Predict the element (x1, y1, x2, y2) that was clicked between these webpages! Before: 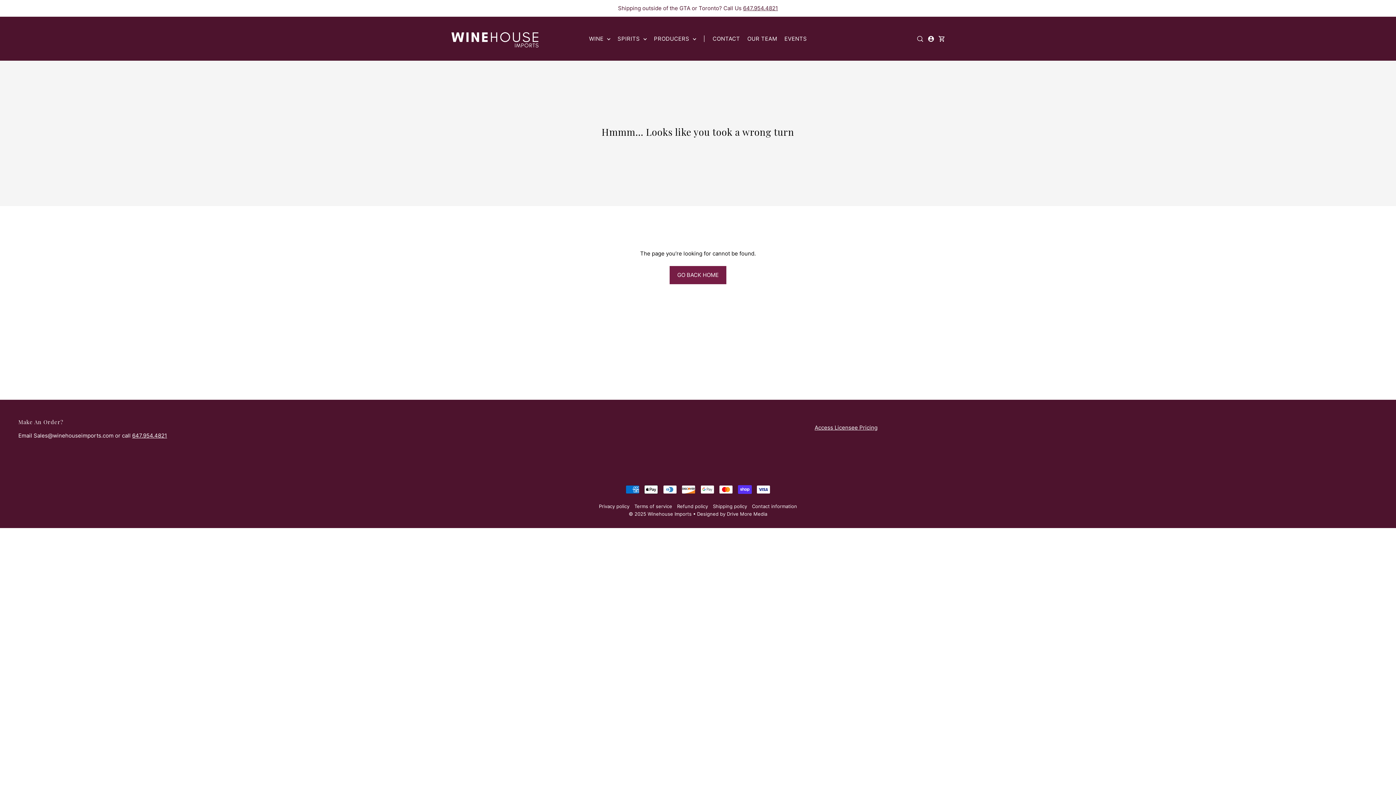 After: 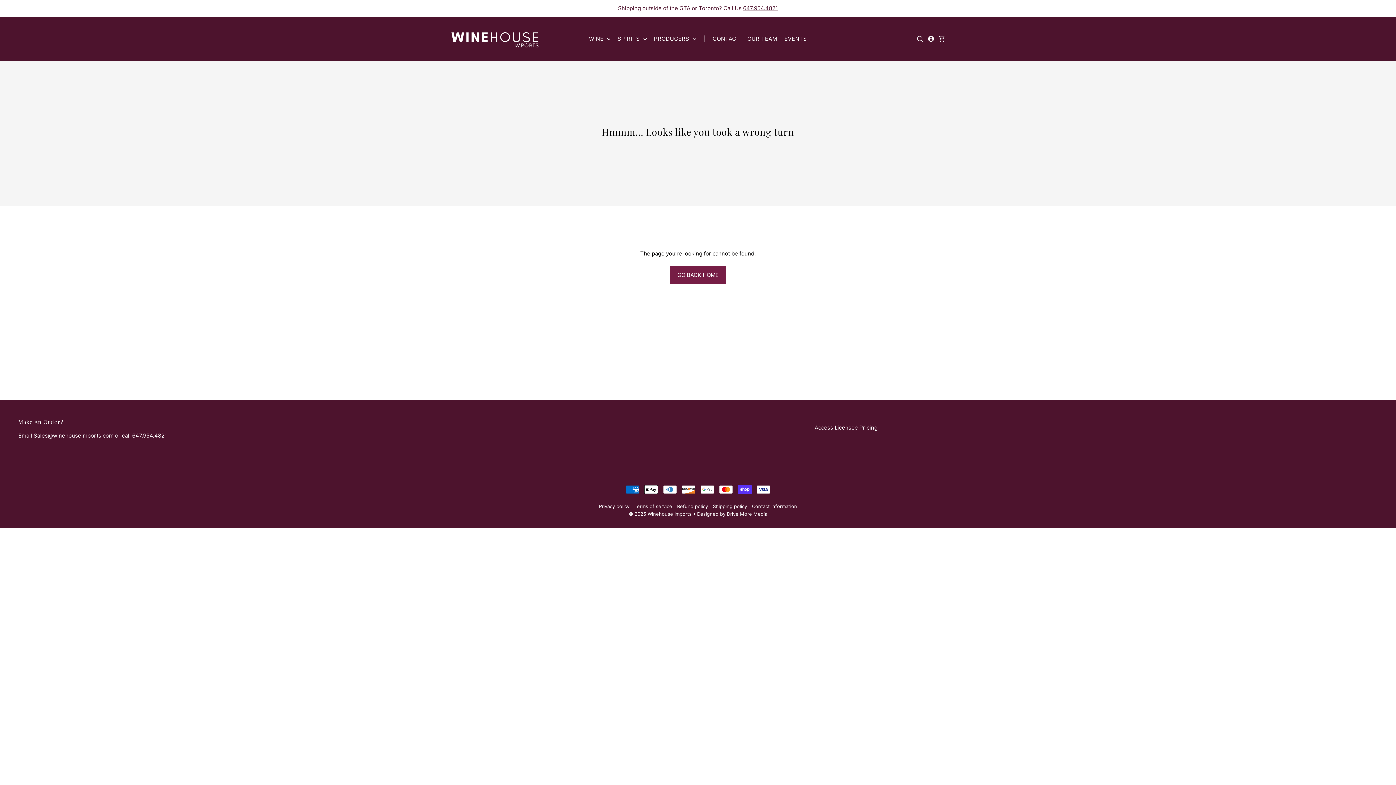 Action: bbox: (743, 4, 778, 11) label: 647.954.4821